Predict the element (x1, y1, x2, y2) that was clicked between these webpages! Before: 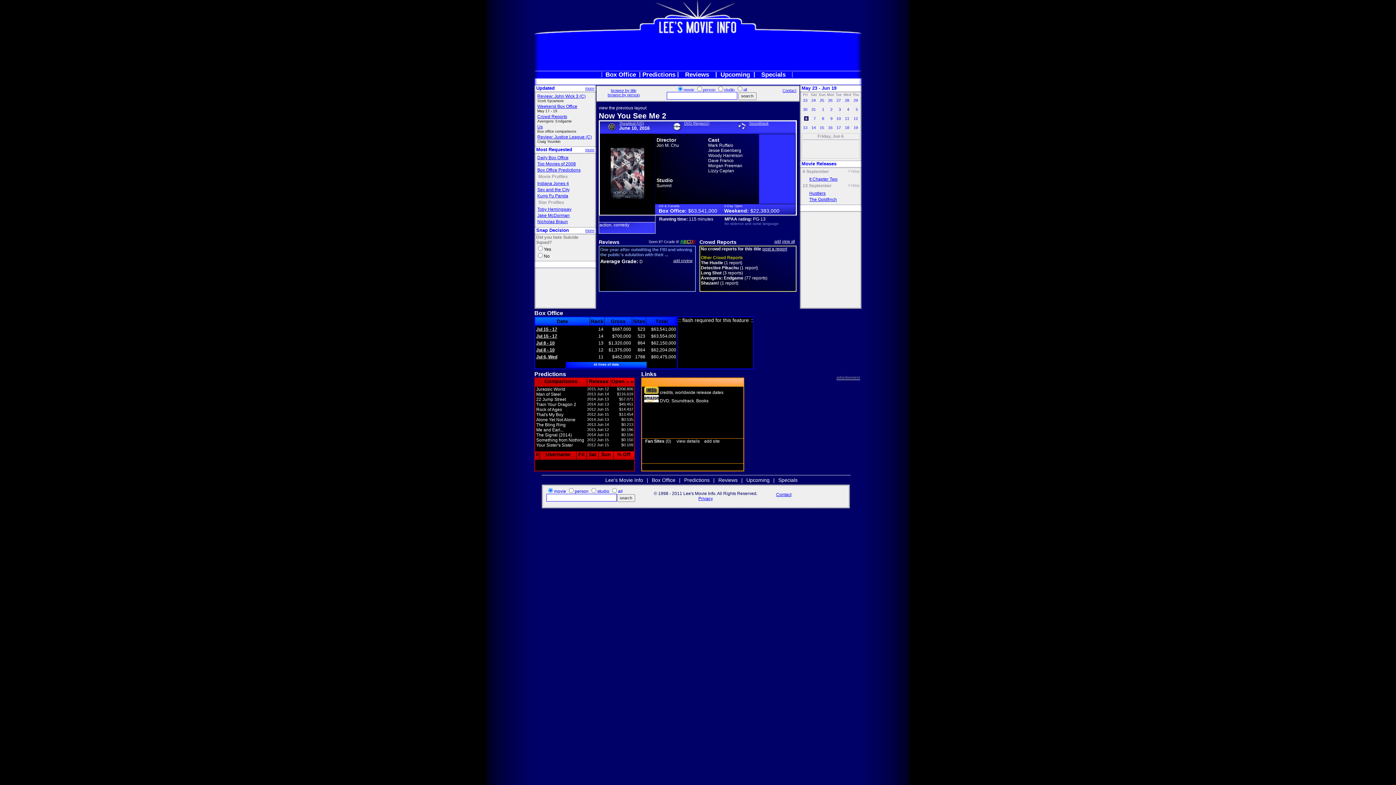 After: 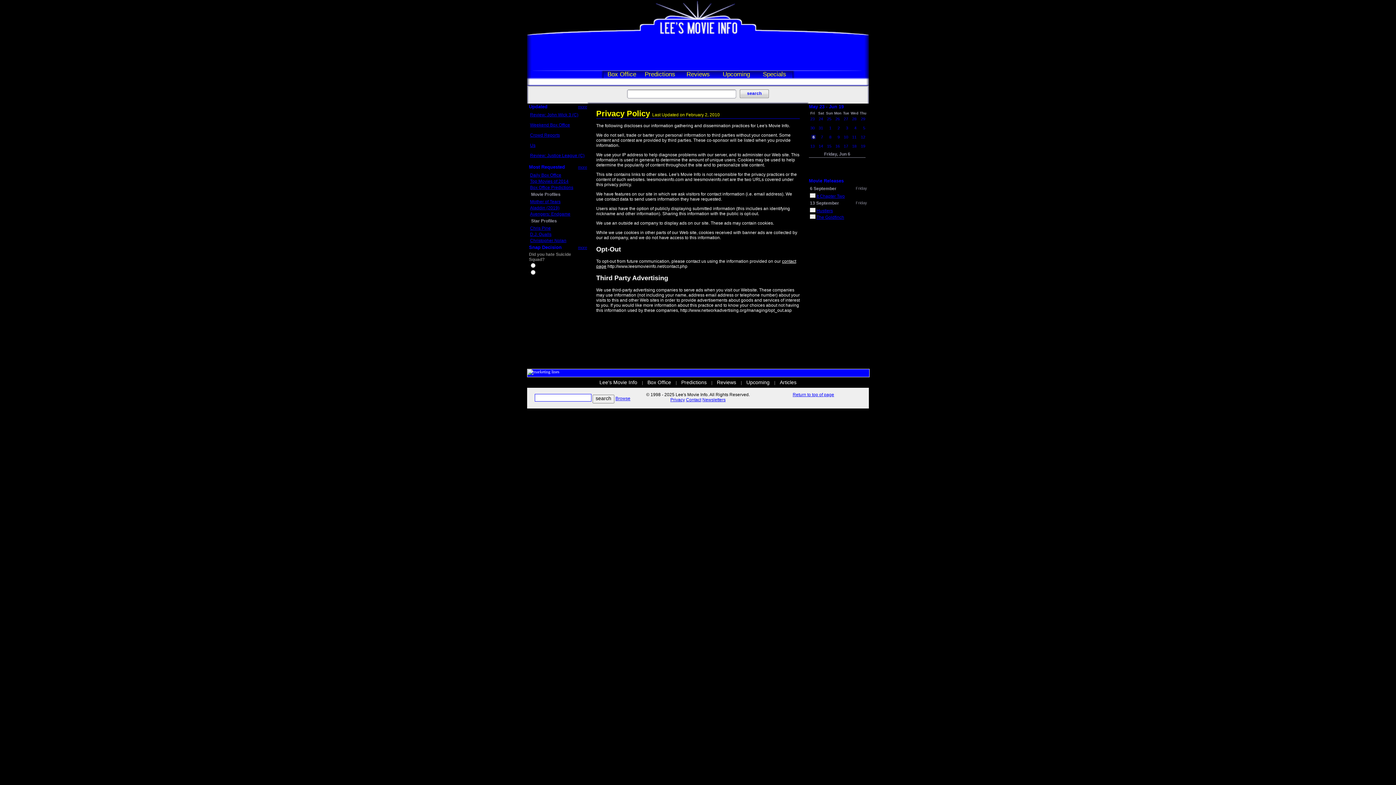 Action: label: Privacy bbox: (698, 496, 713, 501)